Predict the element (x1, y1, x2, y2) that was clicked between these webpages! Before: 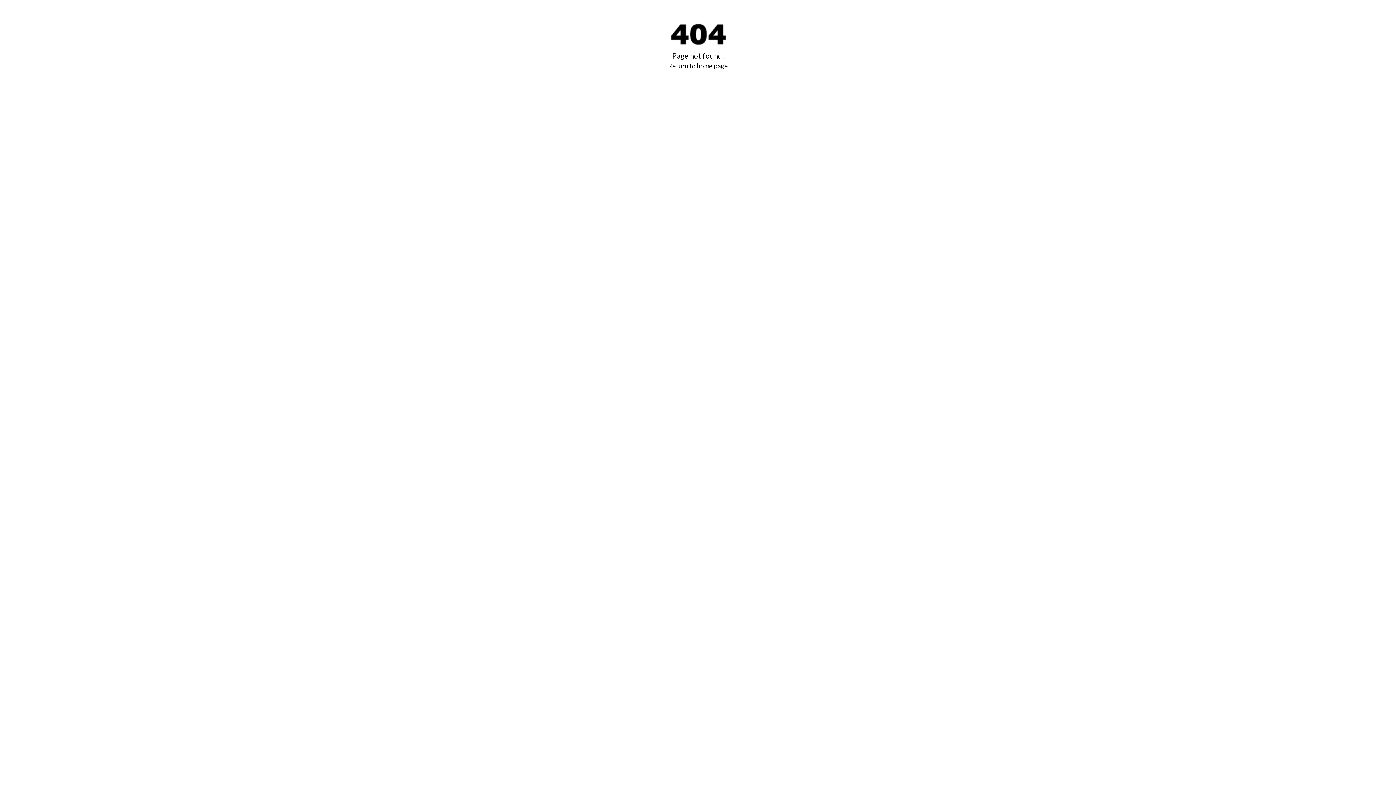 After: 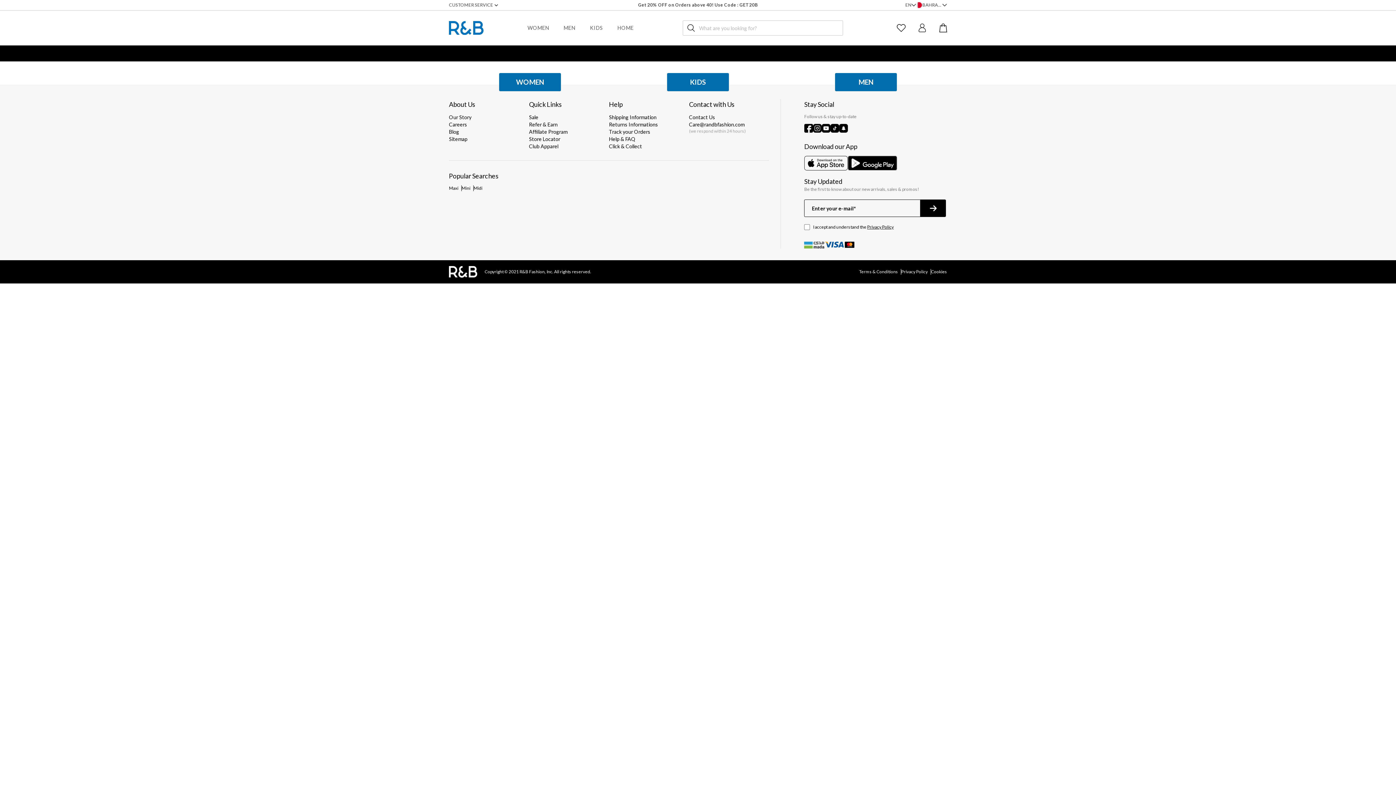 Action: bbox: (668, 61, 728, 69) label: Return to home page